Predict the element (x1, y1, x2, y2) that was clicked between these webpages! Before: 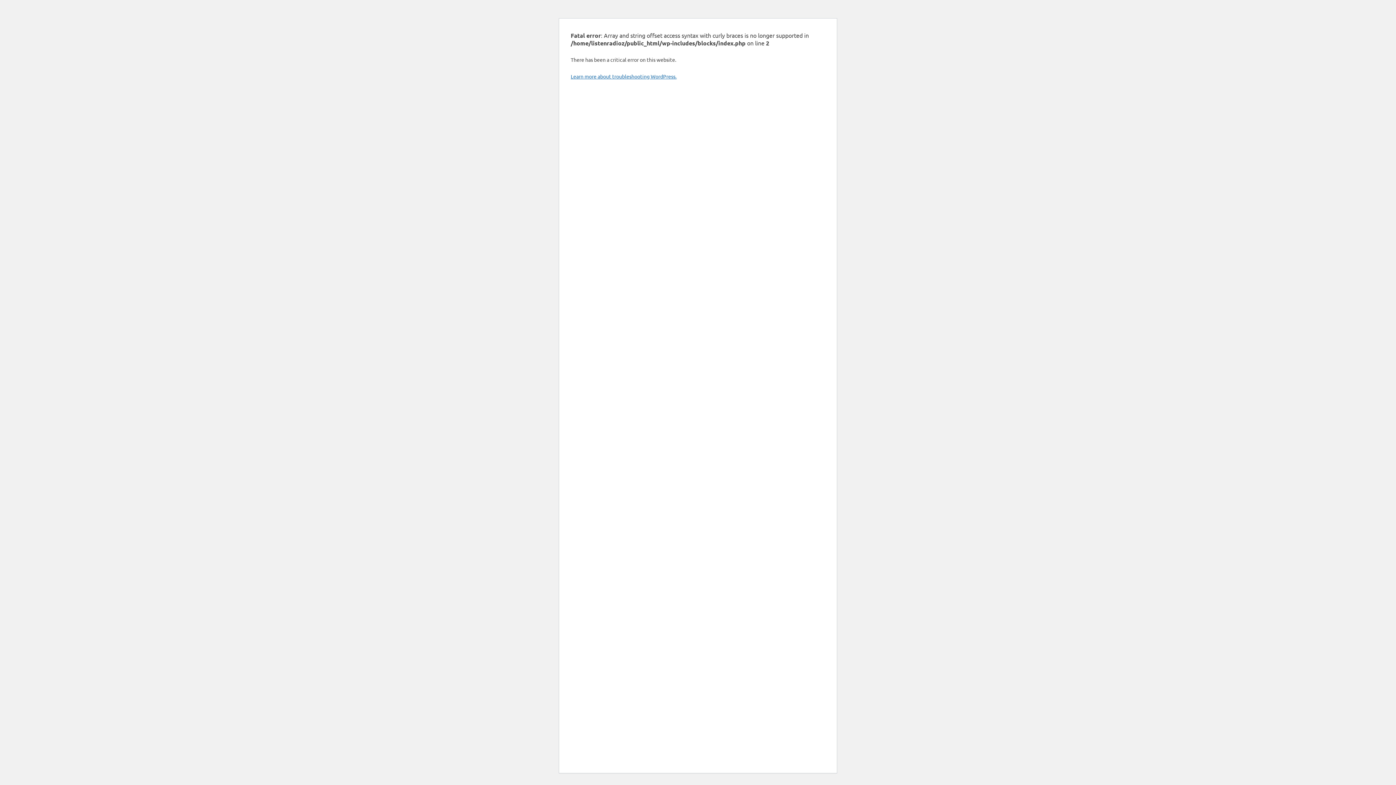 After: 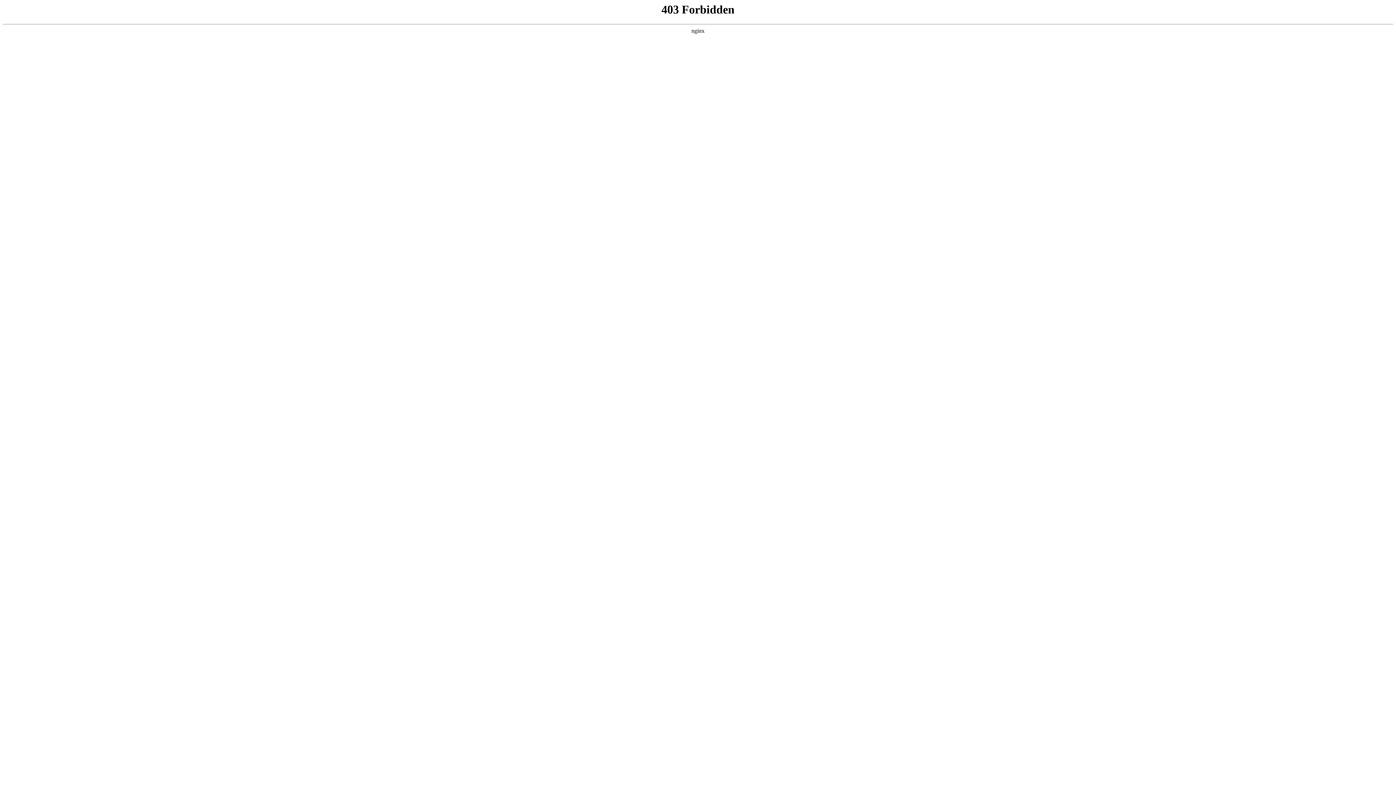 Action: bbox: (570, 73, 676, 79) label: Learn more about troubleshooting WordPress.